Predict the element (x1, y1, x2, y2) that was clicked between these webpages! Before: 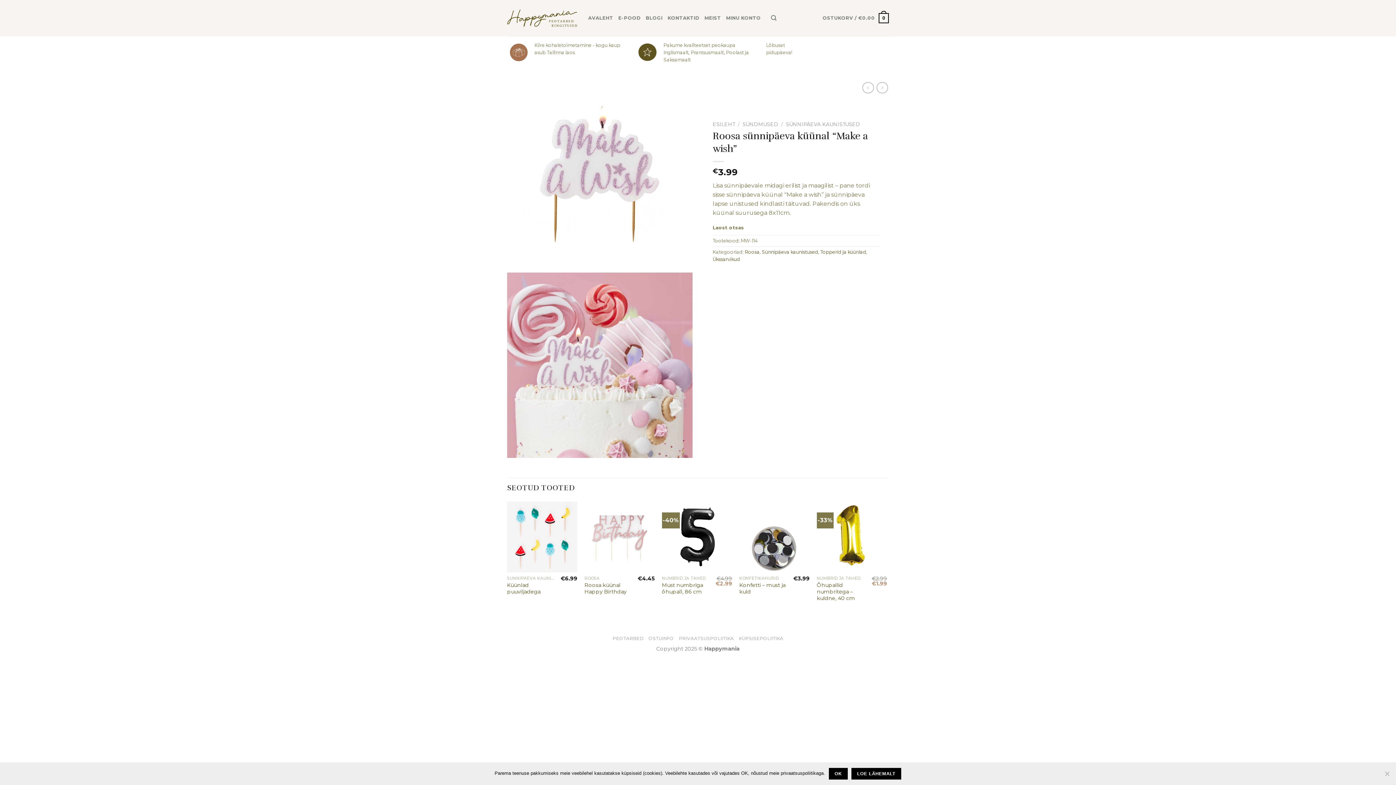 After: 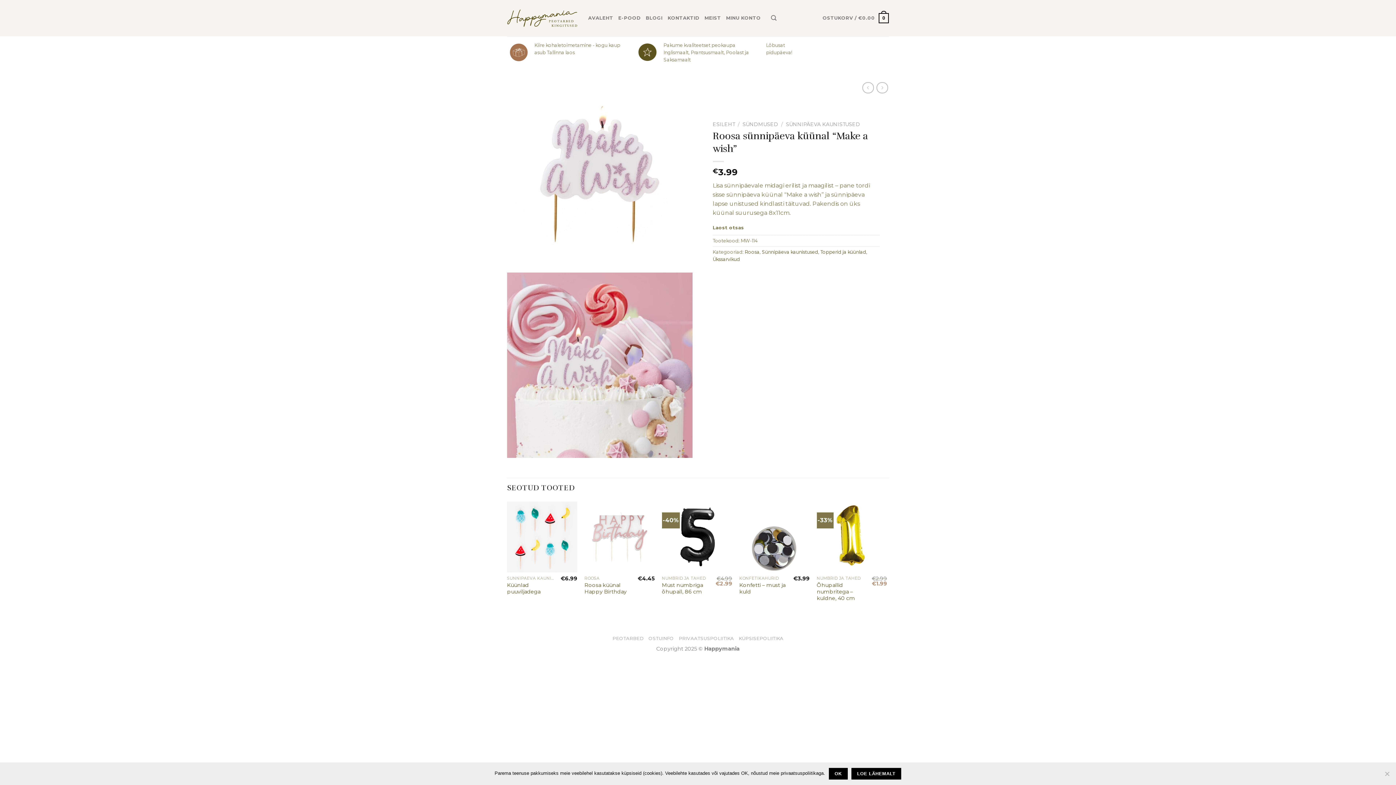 Action: bbox: (851, 768, 901, 780) label: loe lähemalt